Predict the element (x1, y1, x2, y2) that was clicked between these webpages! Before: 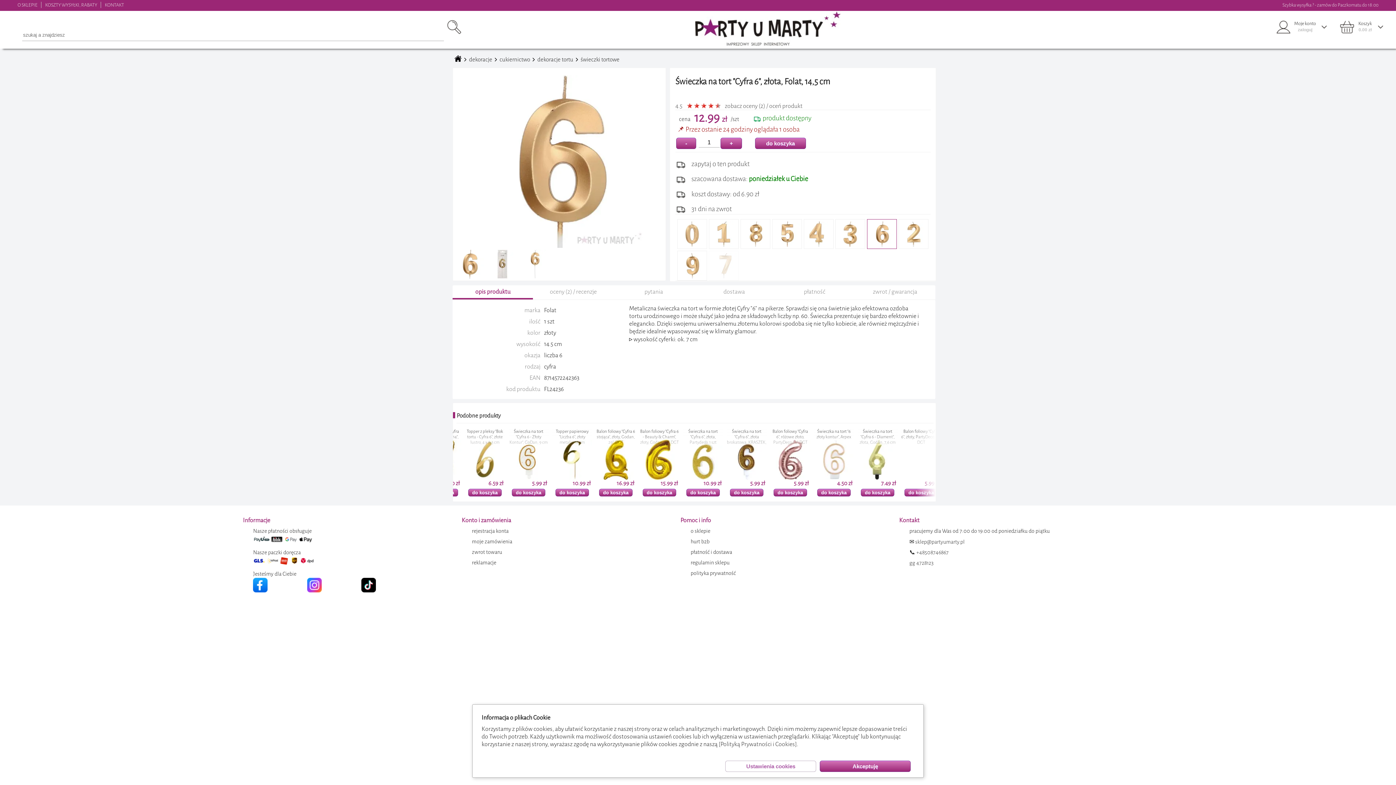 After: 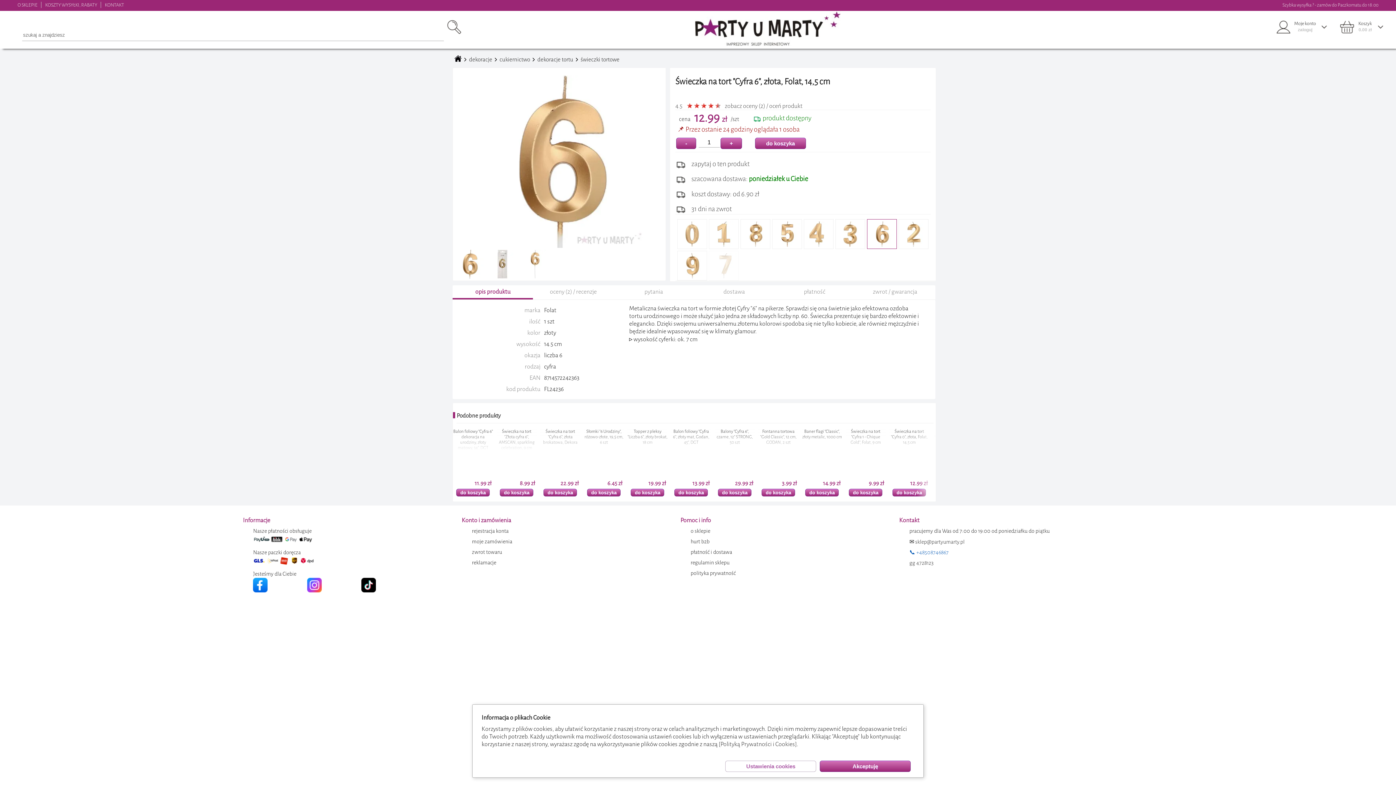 Action: bbox: (909, 549, 948, 556) label: 📞 +48508746867